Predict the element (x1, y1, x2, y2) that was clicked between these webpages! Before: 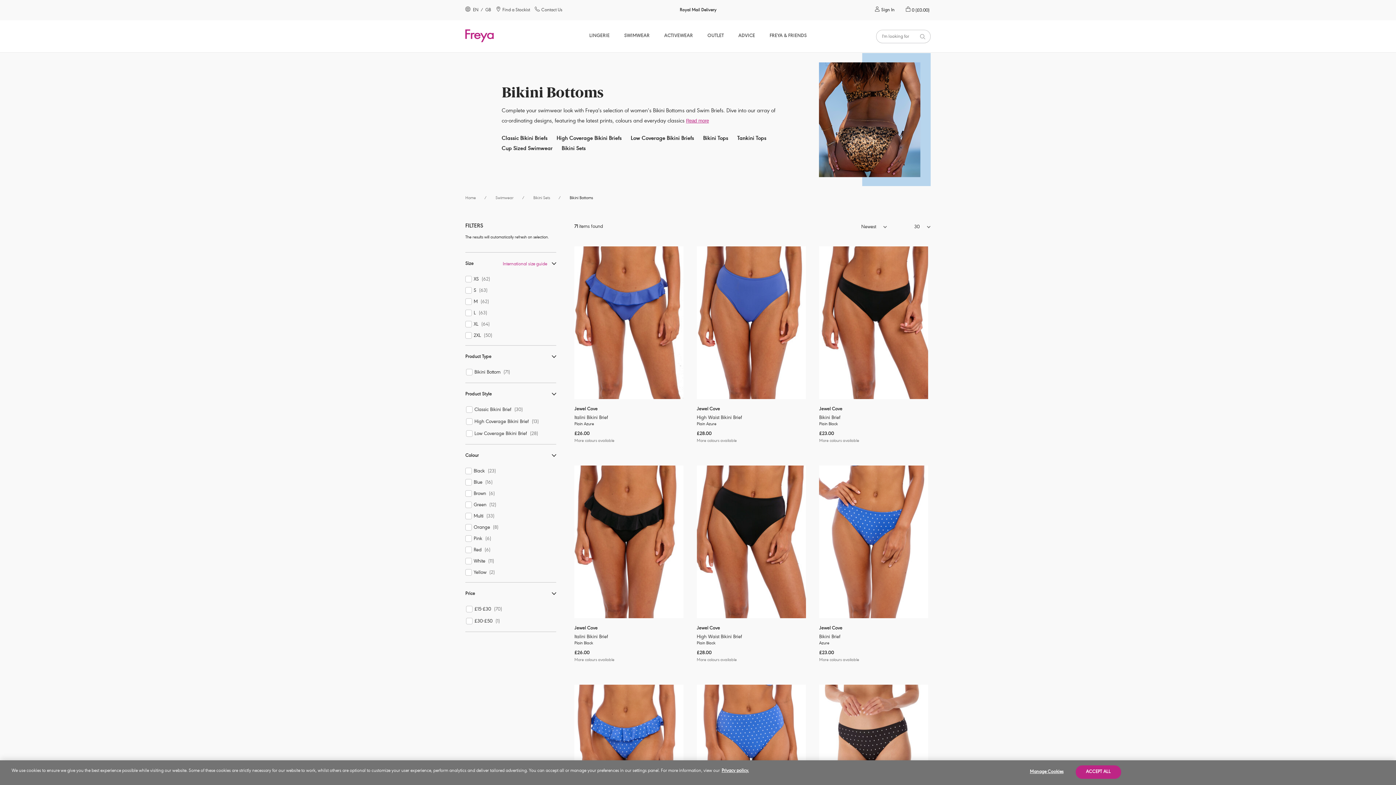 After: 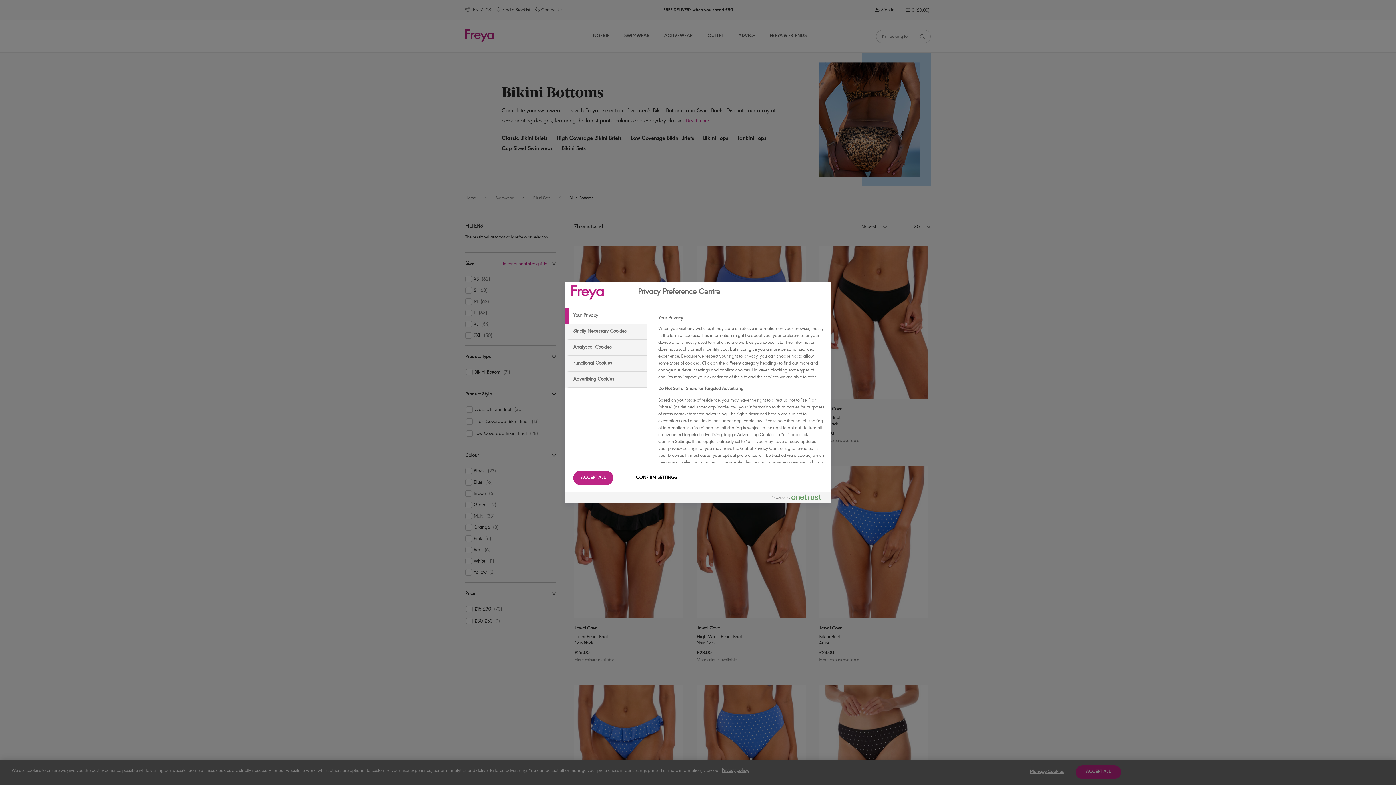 Action: bbox: (1024, 765, 1069, 779) label: Manage Cookies